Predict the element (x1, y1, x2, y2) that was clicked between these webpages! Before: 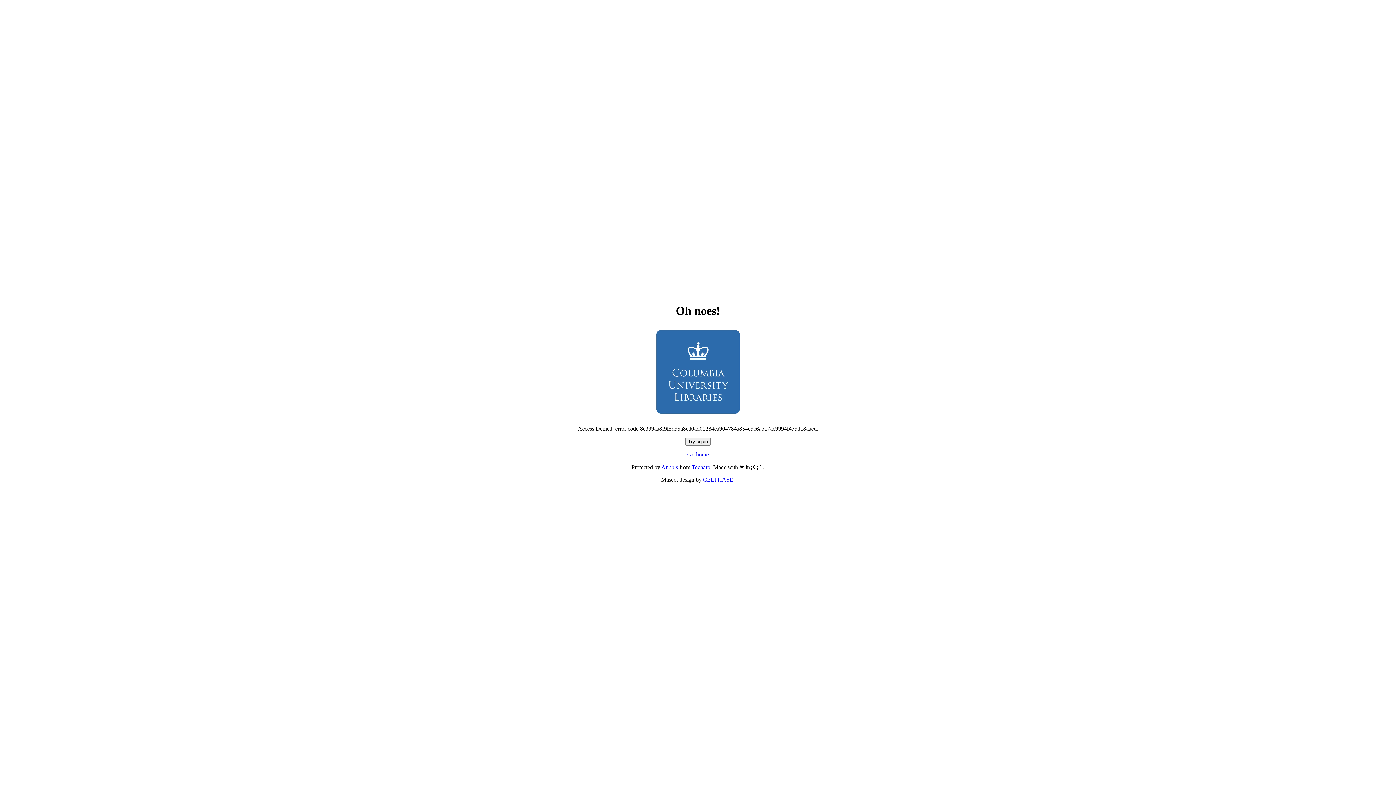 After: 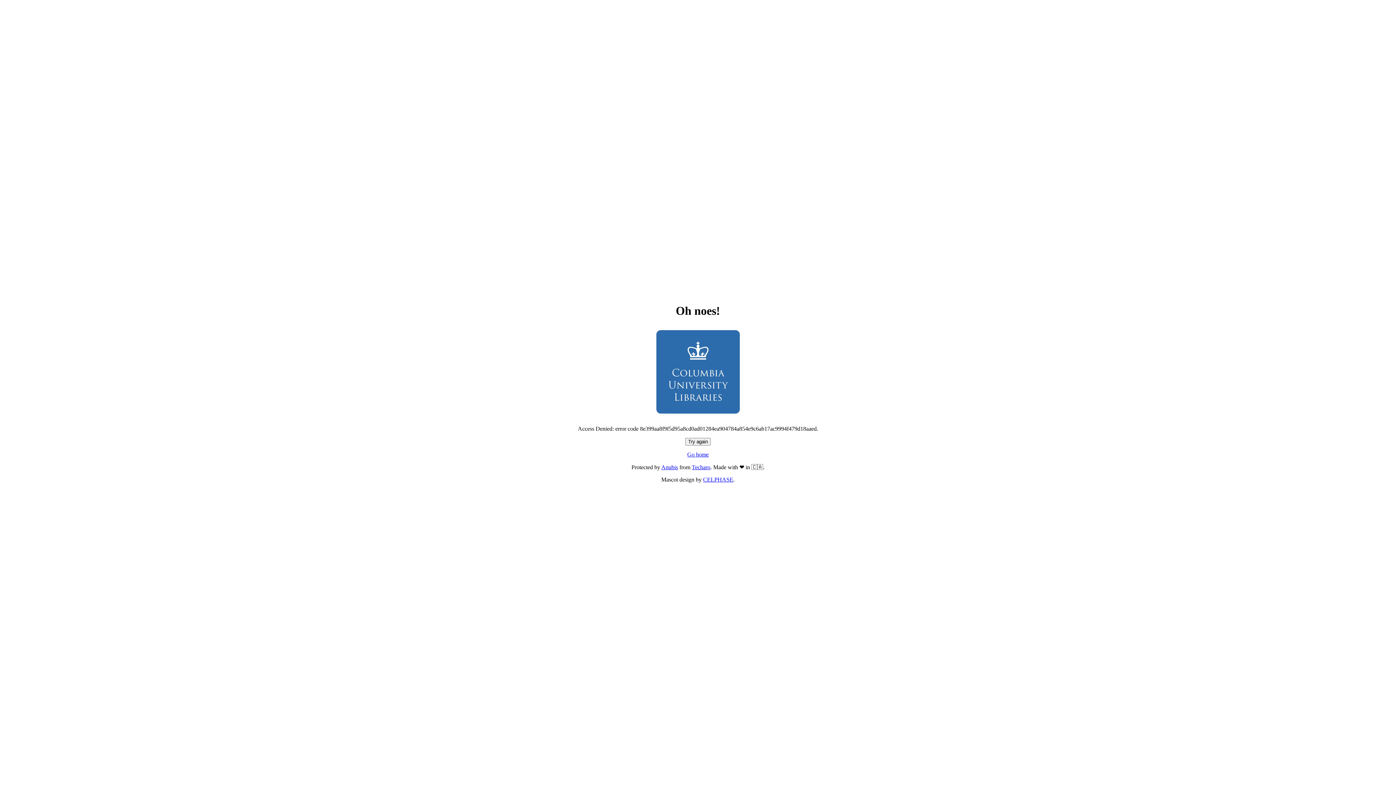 Action: label: Try again bbox: (685, 438, 710, 445)